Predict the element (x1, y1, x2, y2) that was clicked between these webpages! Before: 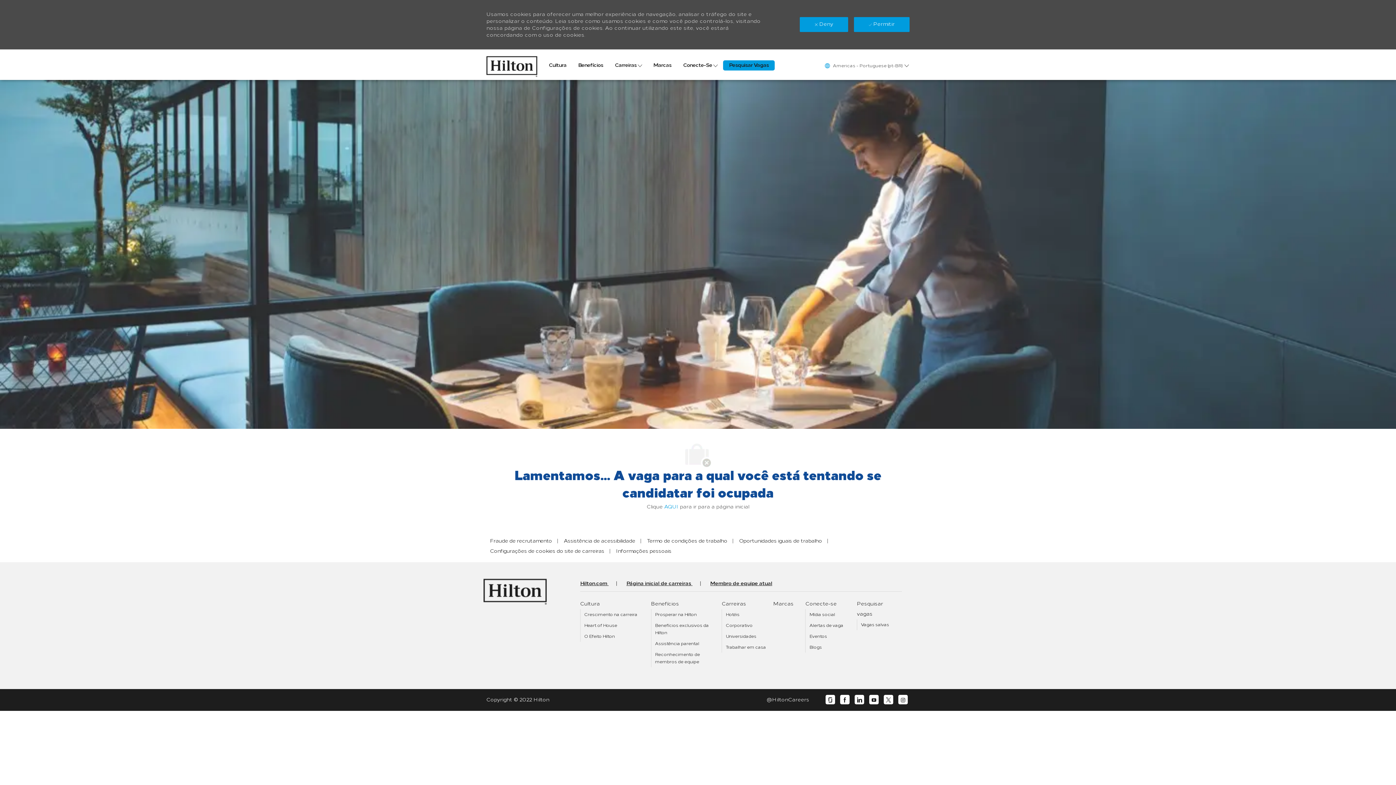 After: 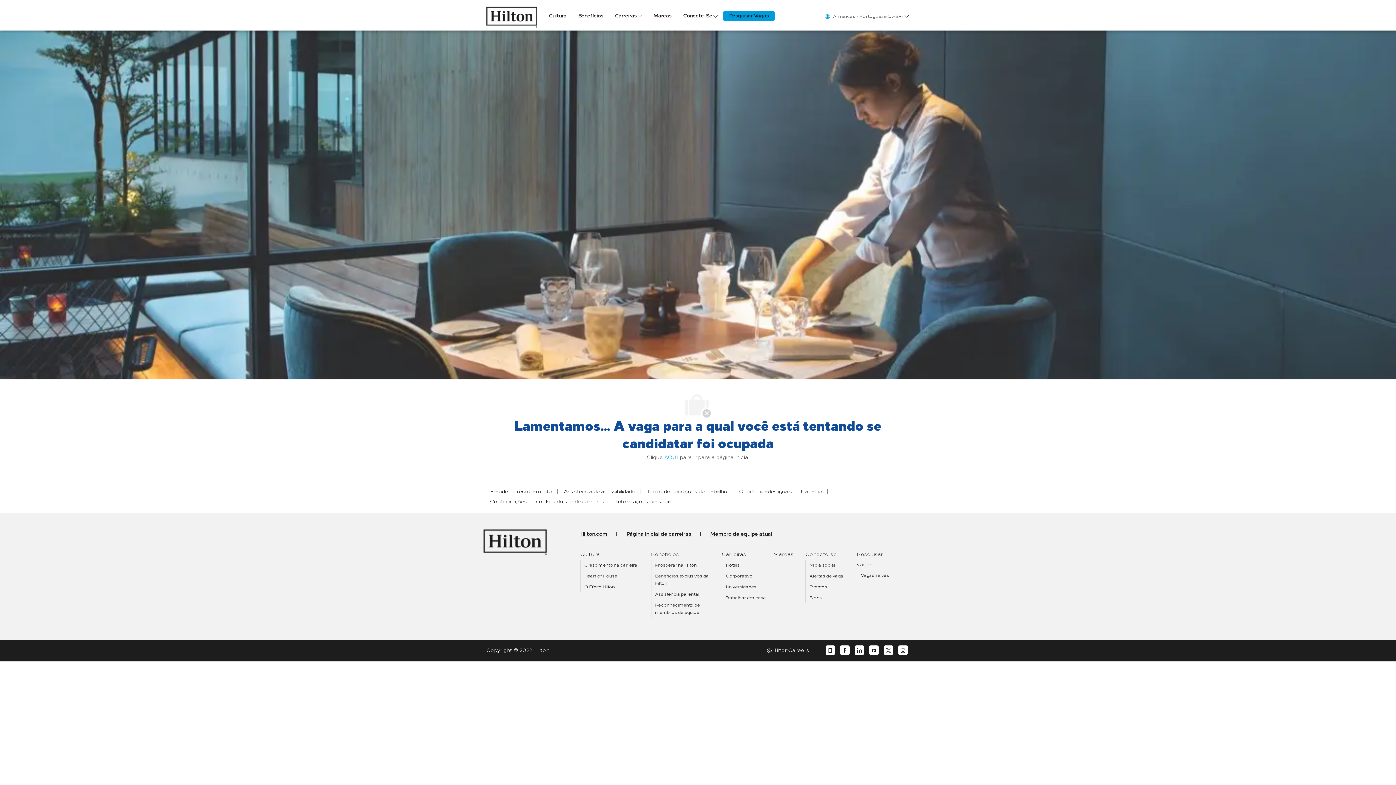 Action: label:  Deny bbox: (800, 17, 848, 32)